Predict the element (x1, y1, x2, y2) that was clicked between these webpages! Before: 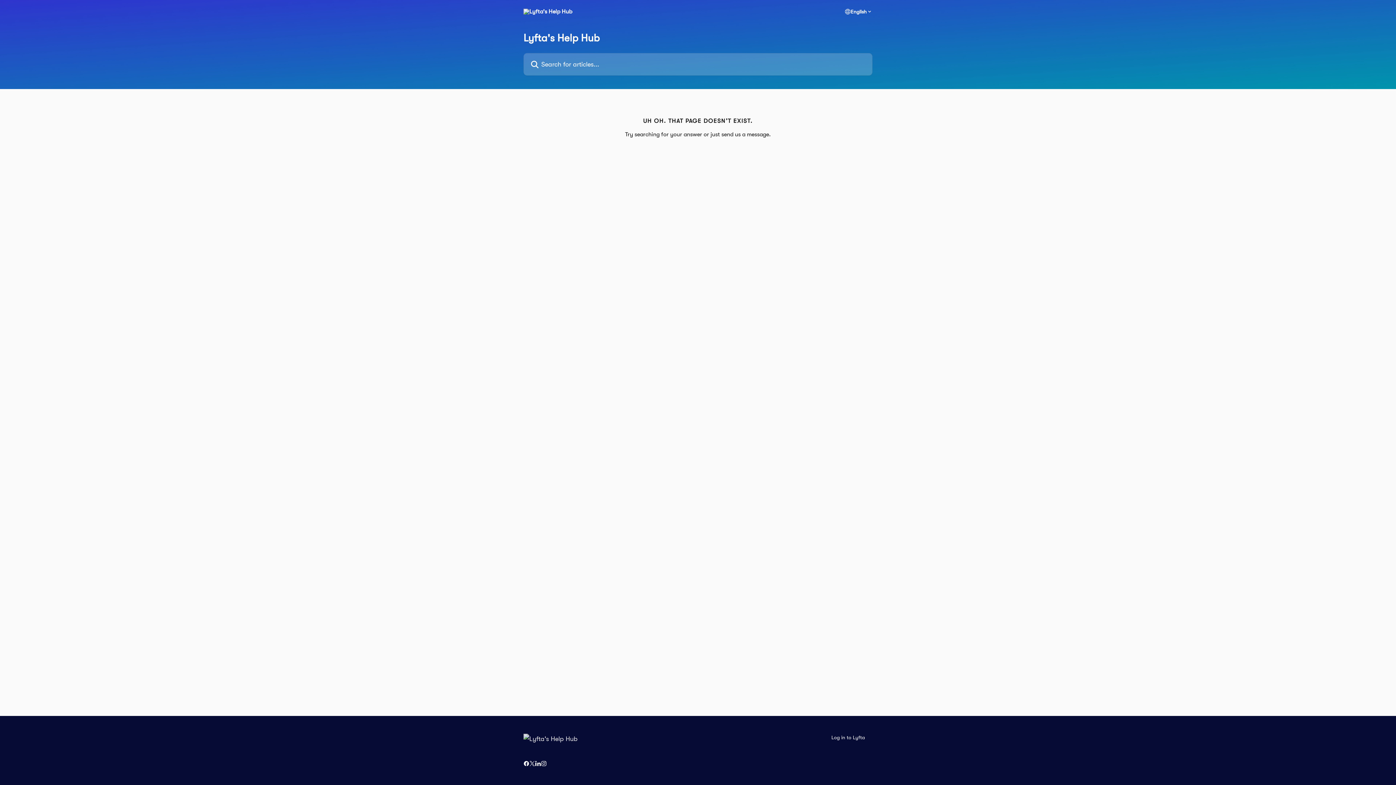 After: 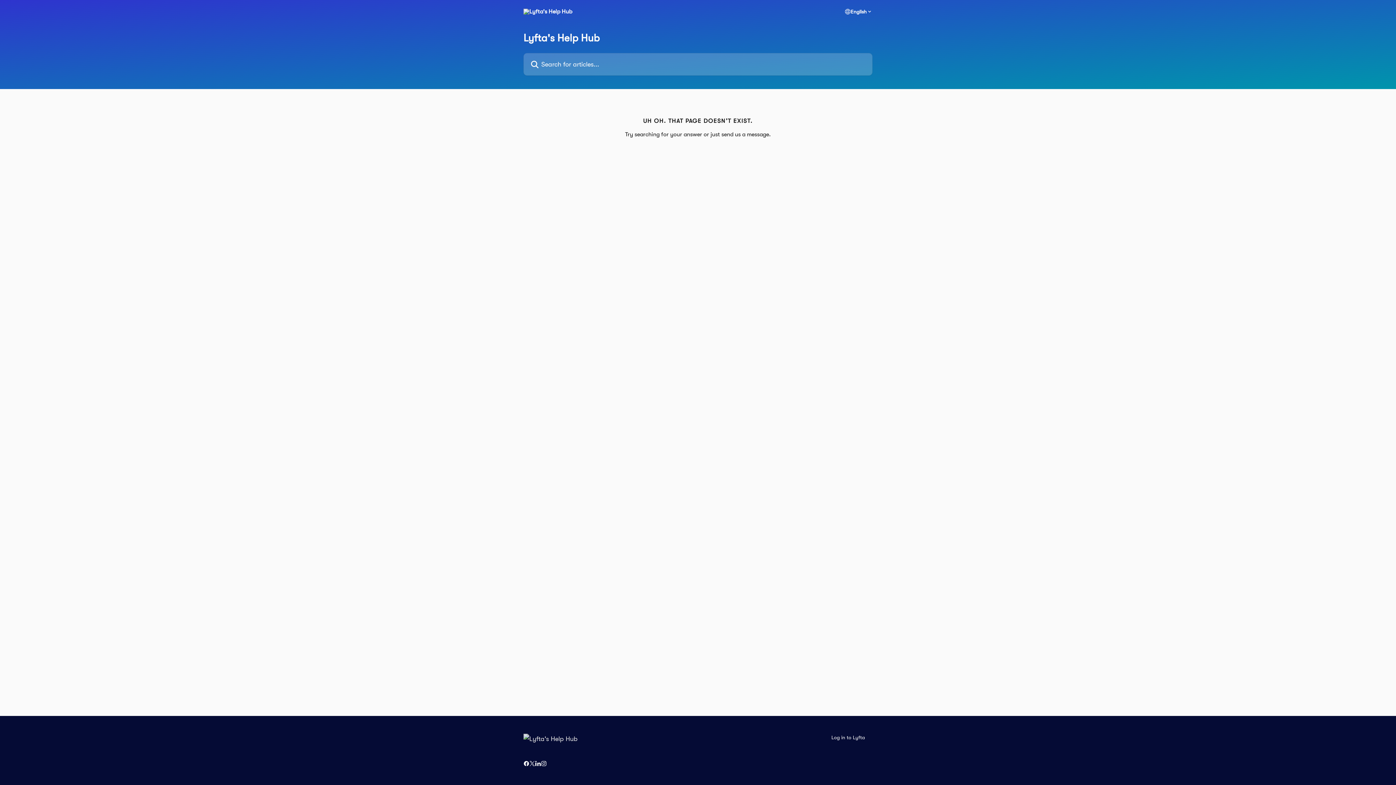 Action: bbox: (523, 760, 529, 766)